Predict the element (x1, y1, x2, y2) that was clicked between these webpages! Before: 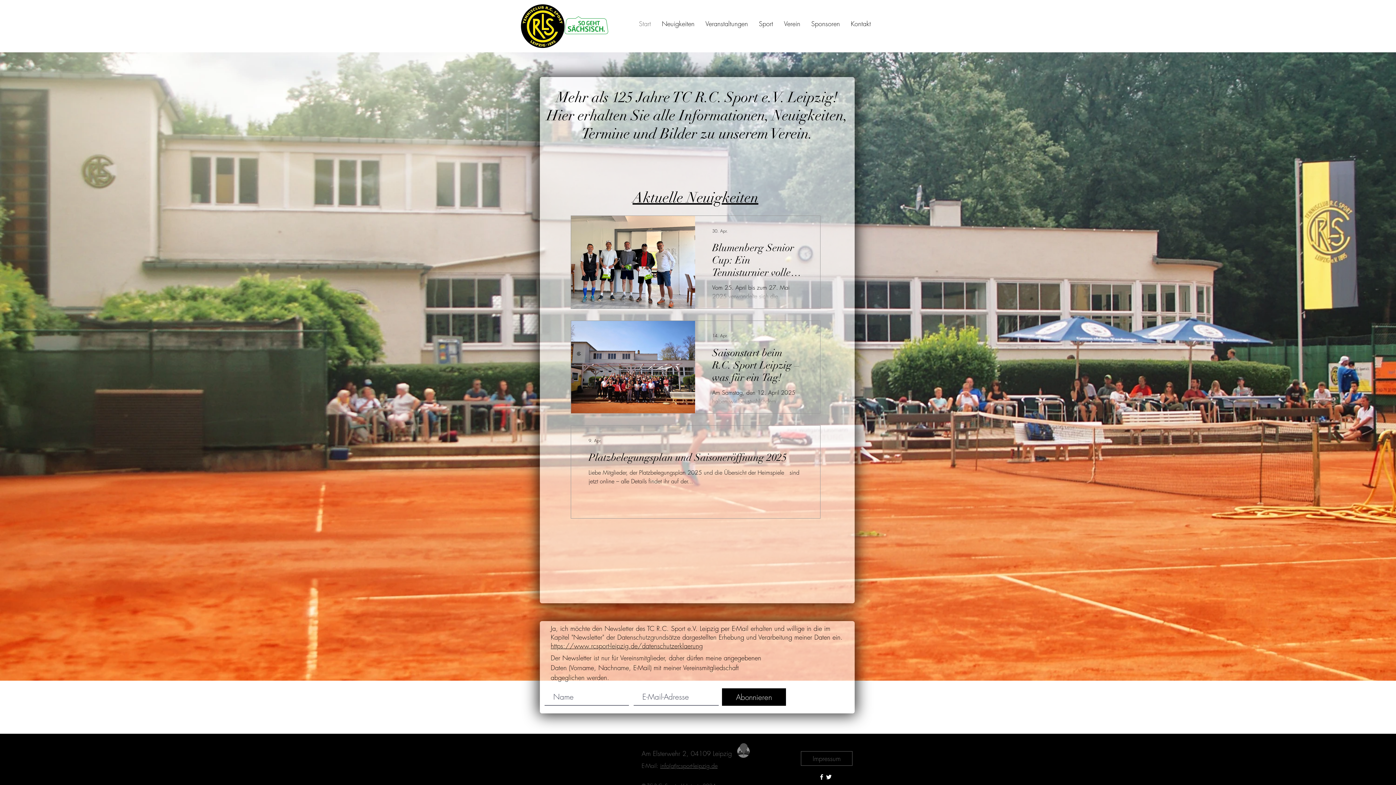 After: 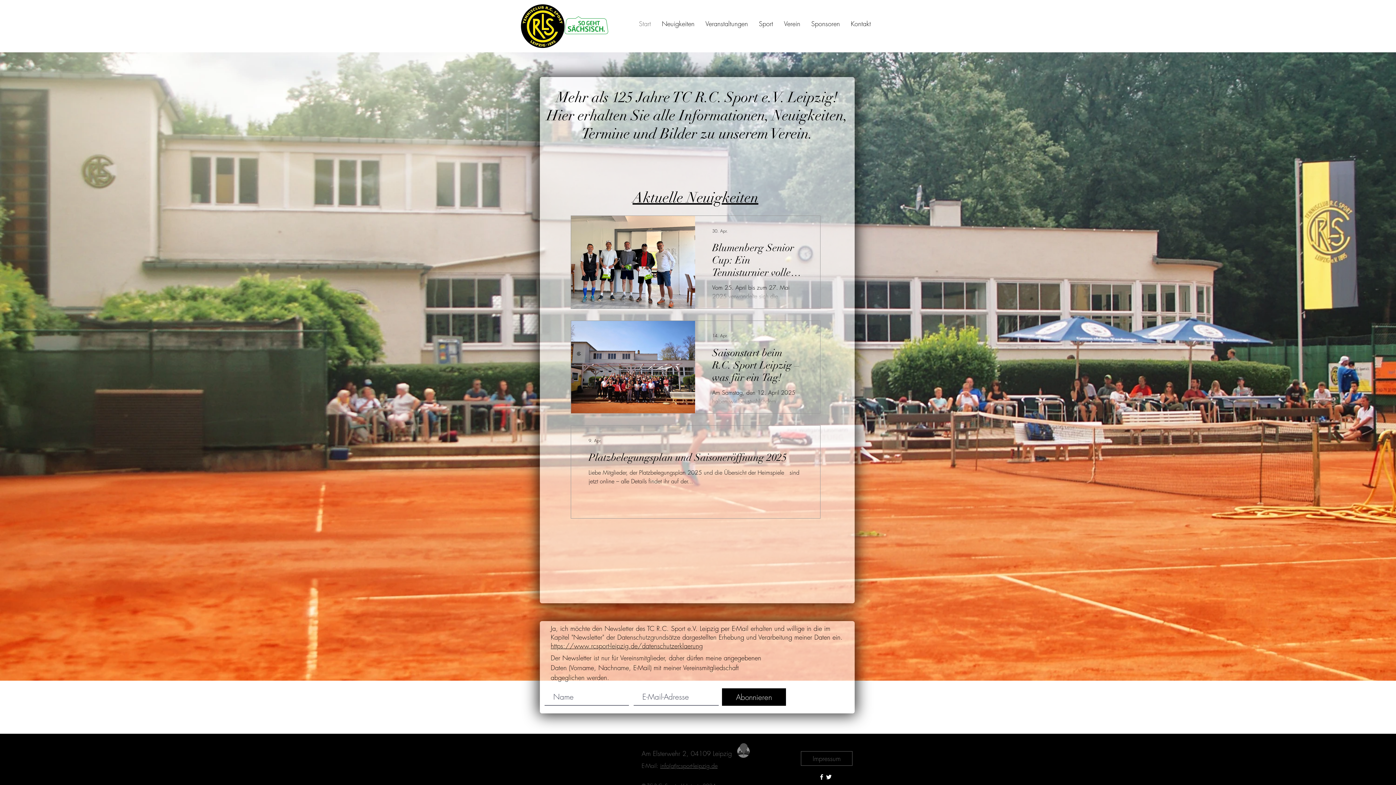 Action: label: White Facebook Icon bbox: (818, 773, 825, 781)